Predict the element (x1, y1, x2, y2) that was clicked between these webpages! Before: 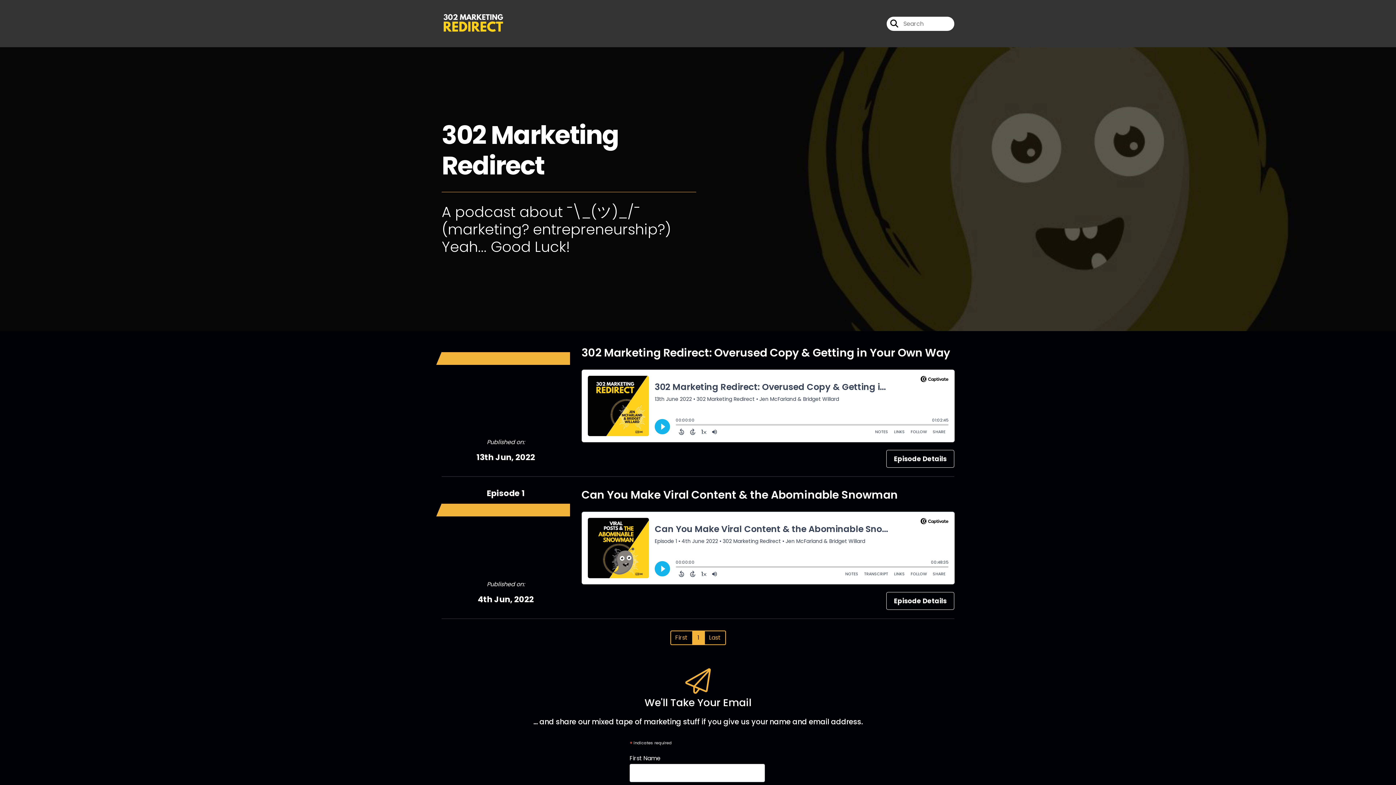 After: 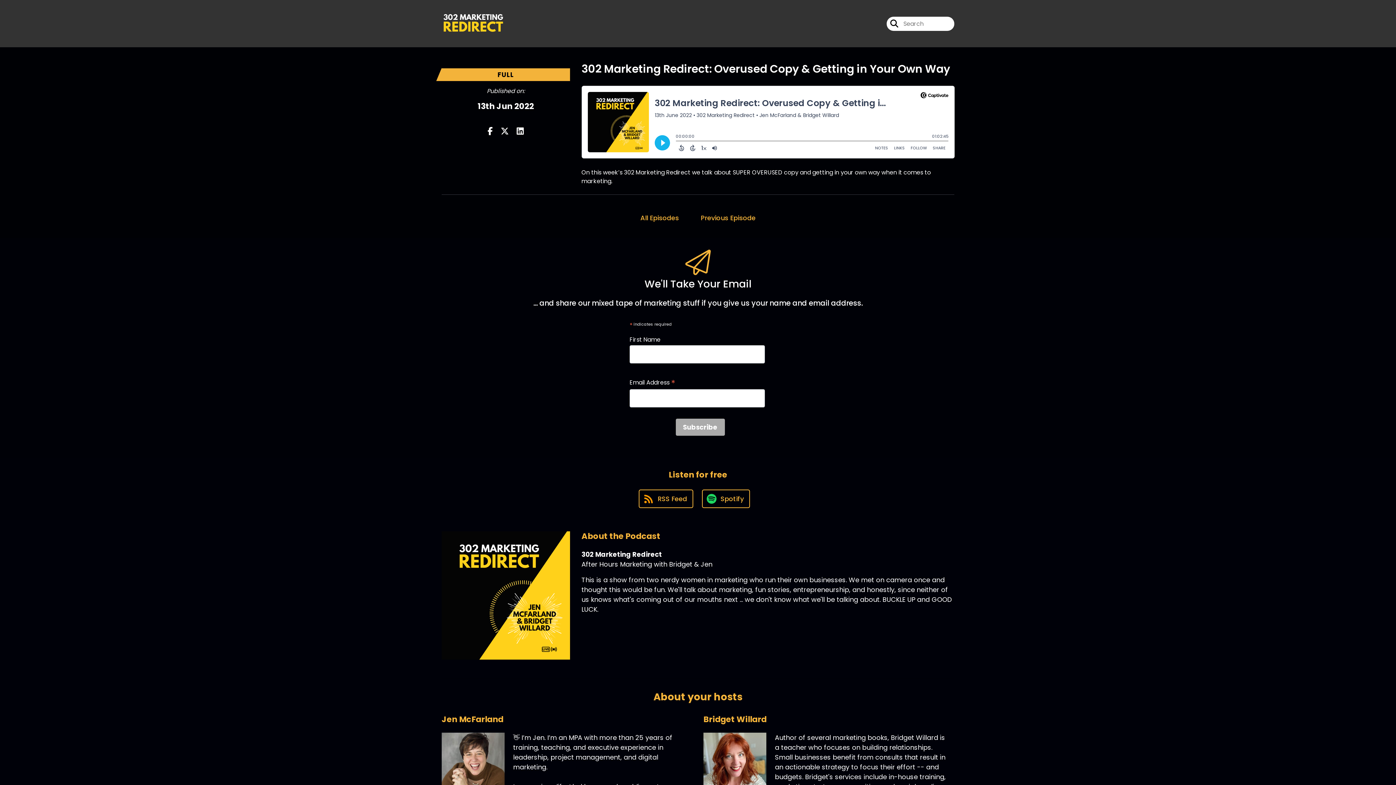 Action: label: 302 Marketing Redirect: Overused Copy & Getting in Your Own Way bbox: (581, 345, 950, 360)